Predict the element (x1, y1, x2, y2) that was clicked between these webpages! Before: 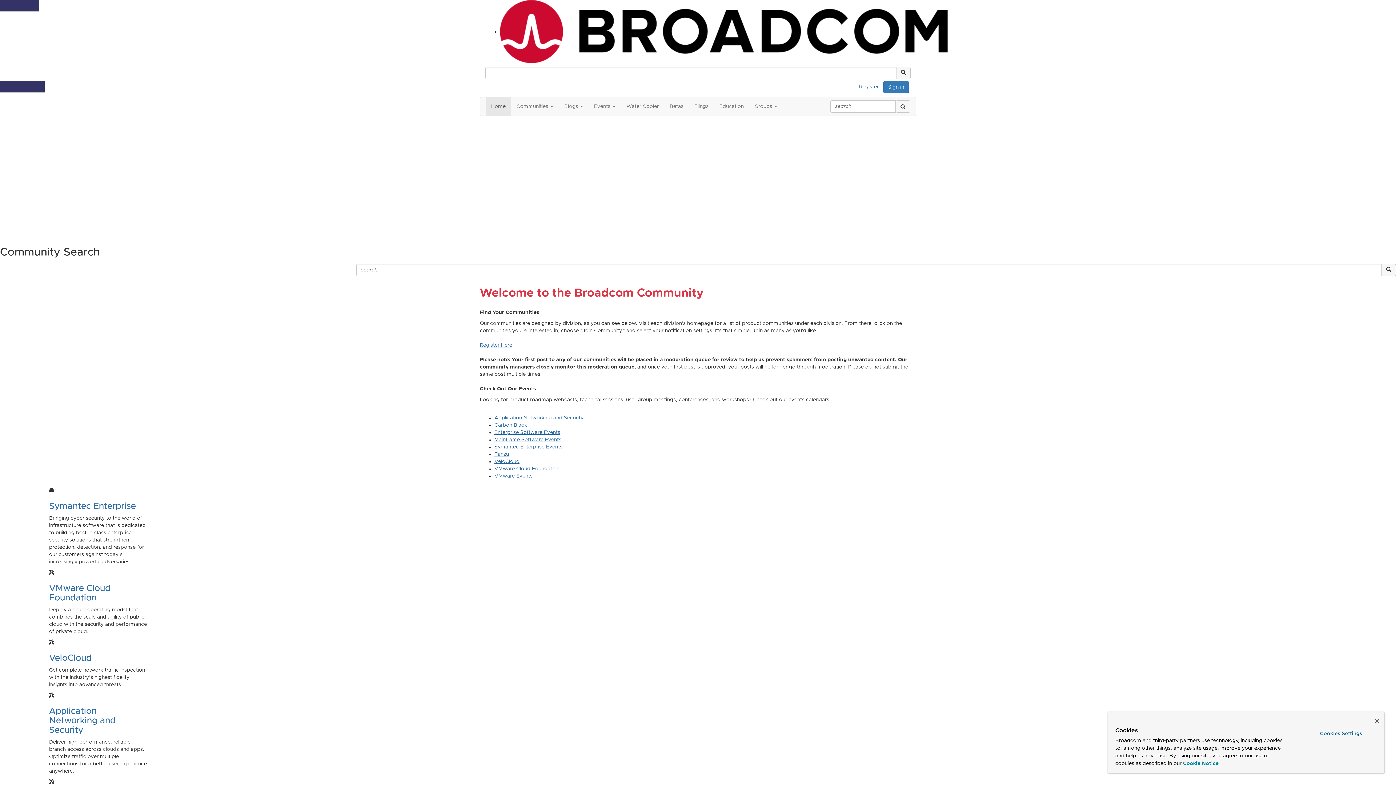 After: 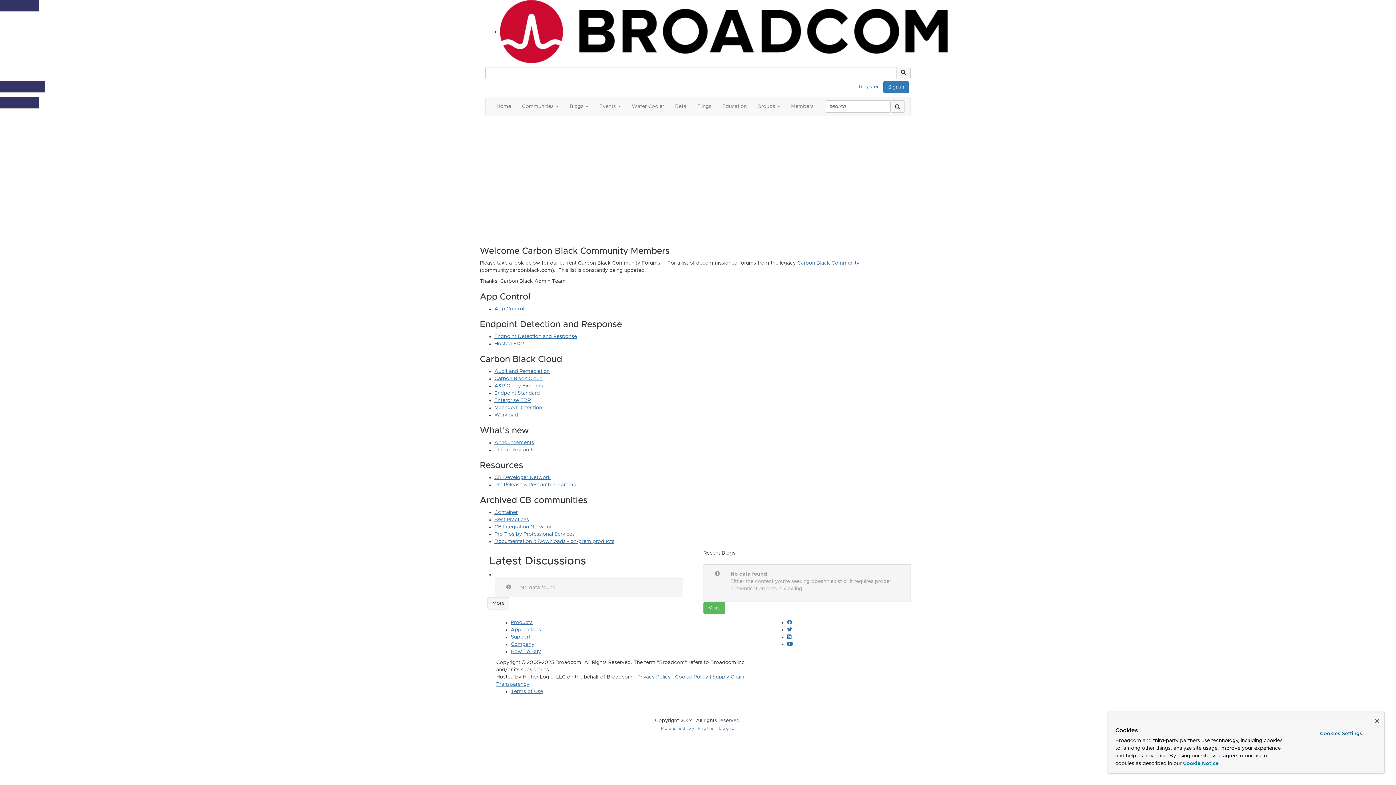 Action: label: Carbon Black bbox: (494, 422, 527, 428)